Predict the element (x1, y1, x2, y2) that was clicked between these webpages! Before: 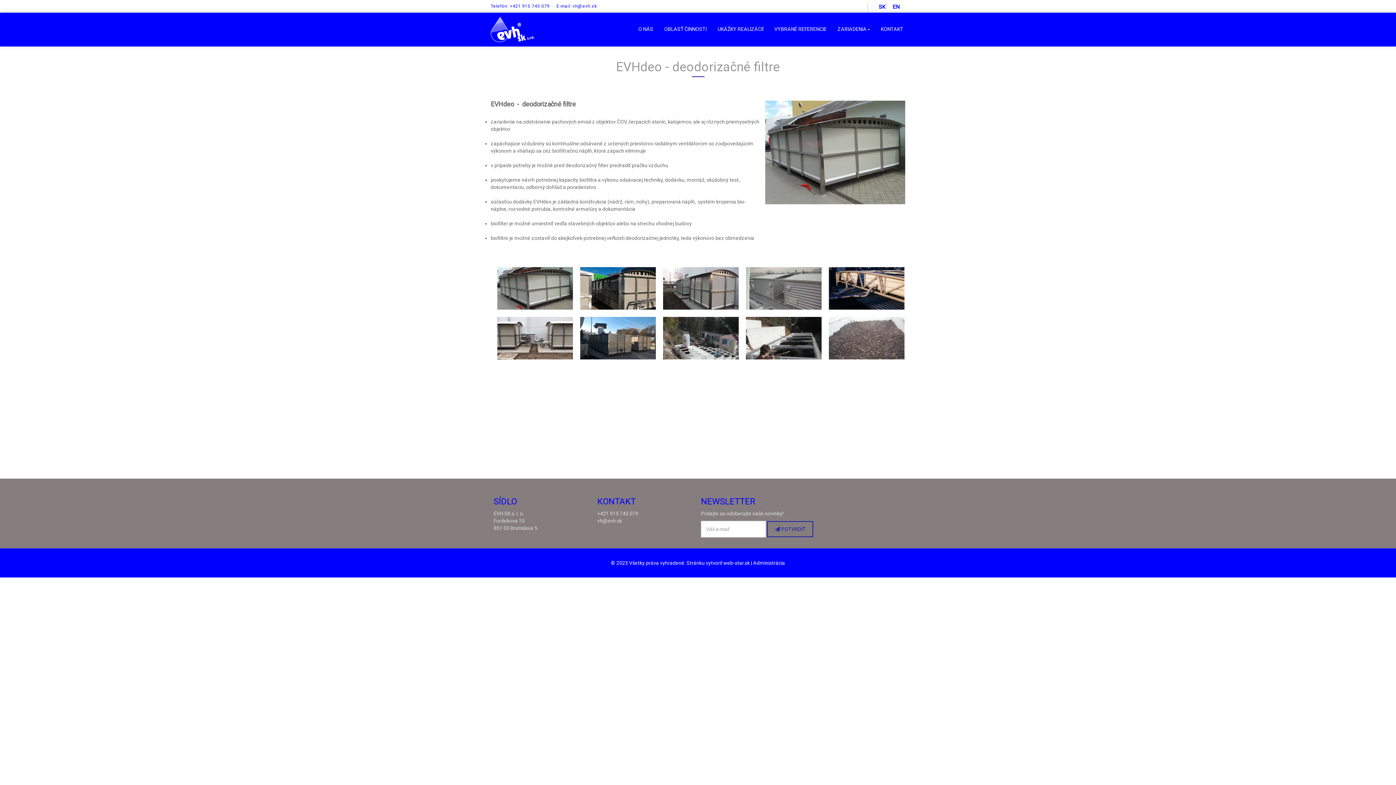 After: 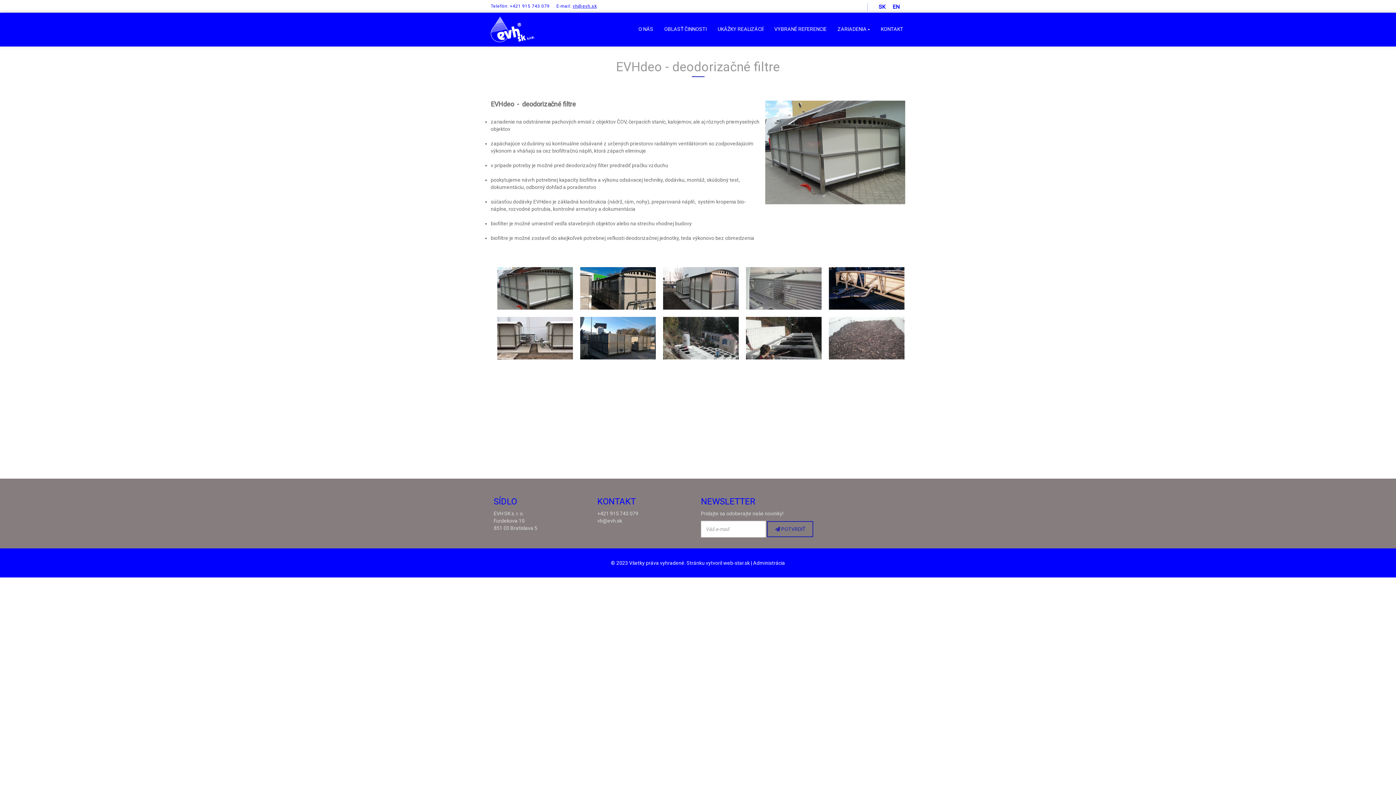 Action: bbox: (572, 3, 602, 8) label: vh@evh.sk